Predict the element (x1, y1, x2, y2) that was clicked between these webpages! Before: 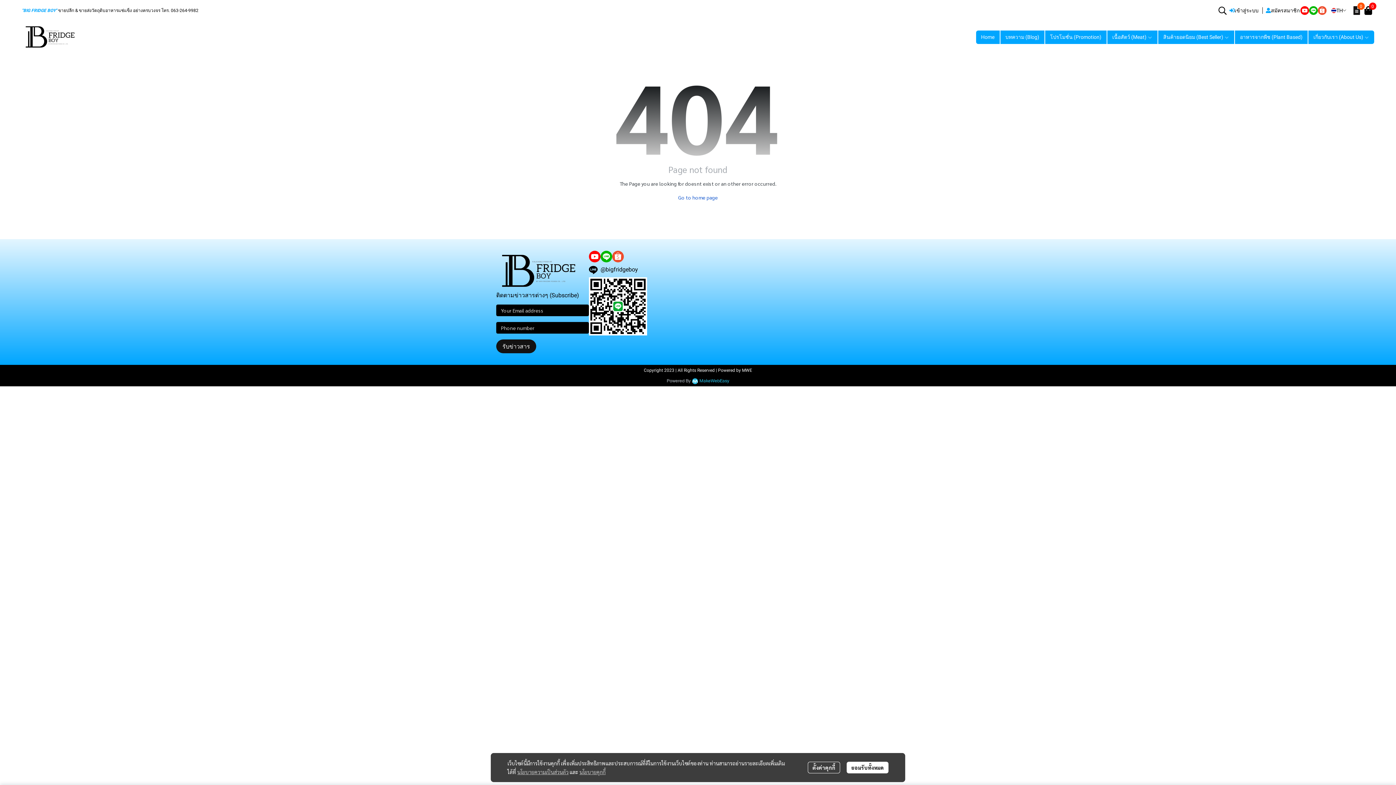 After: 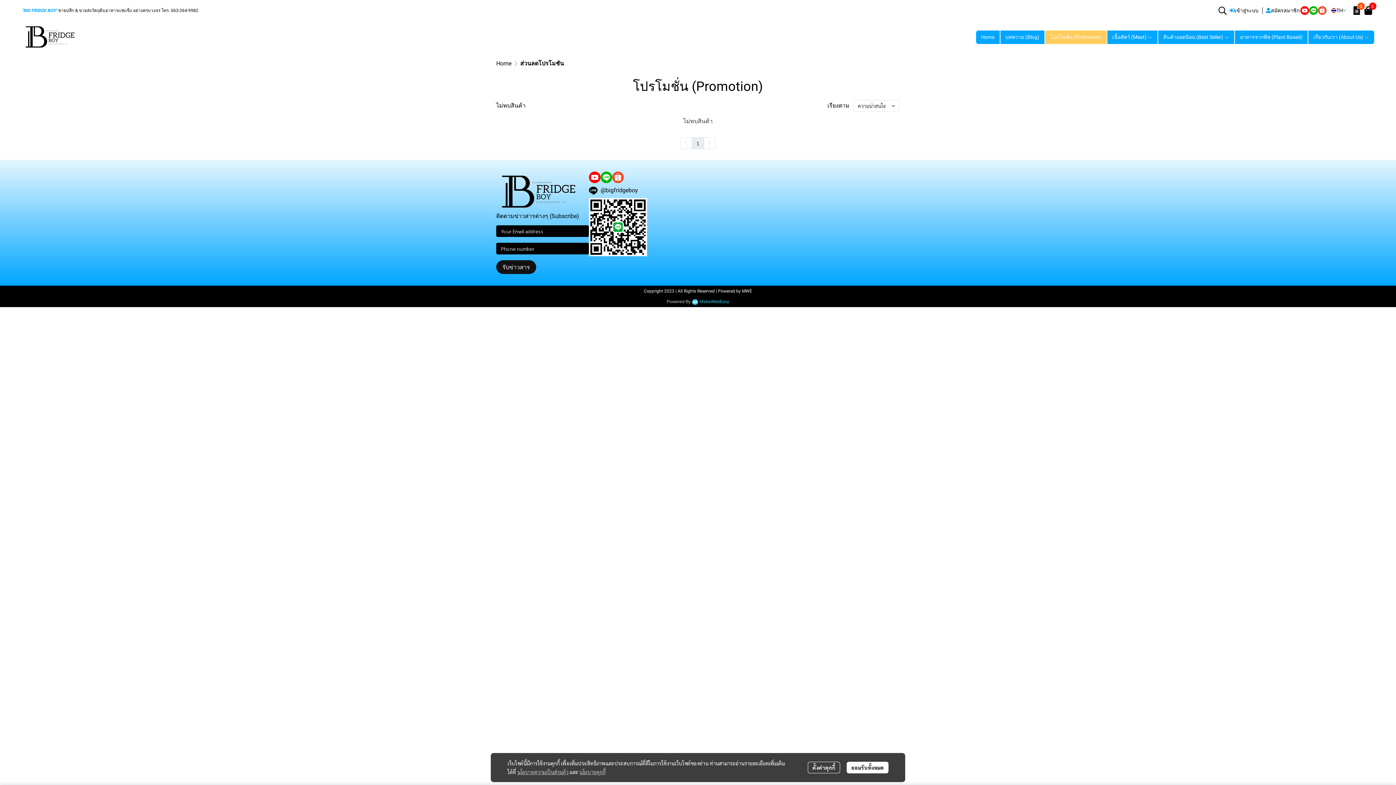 Action: bbox: (1045, 30, 1106, 44) label: โปรโมชั่น (Promotion)